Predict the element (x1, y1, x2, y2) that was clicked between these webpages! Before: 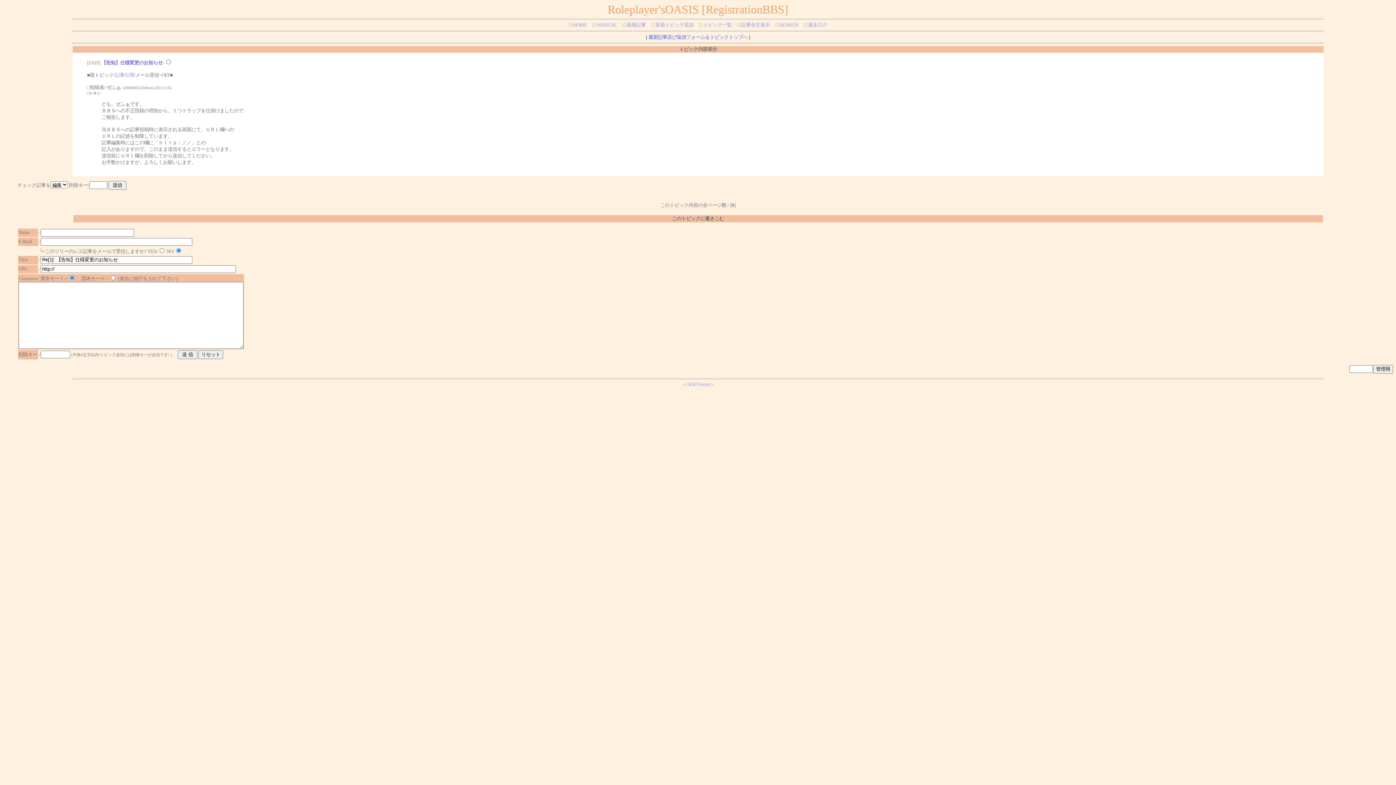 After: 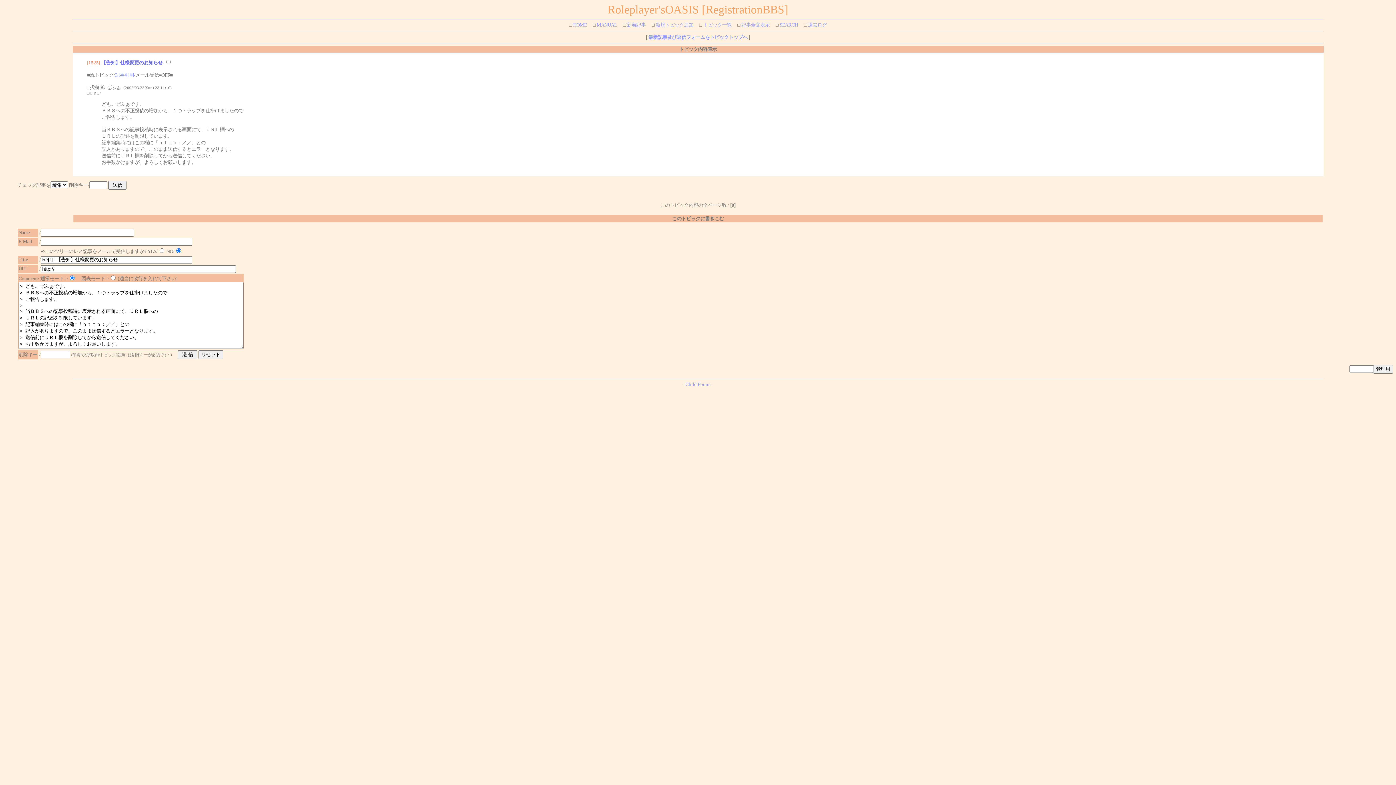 Action: bbox: (115, 72, 134, 77) label: 記事引用